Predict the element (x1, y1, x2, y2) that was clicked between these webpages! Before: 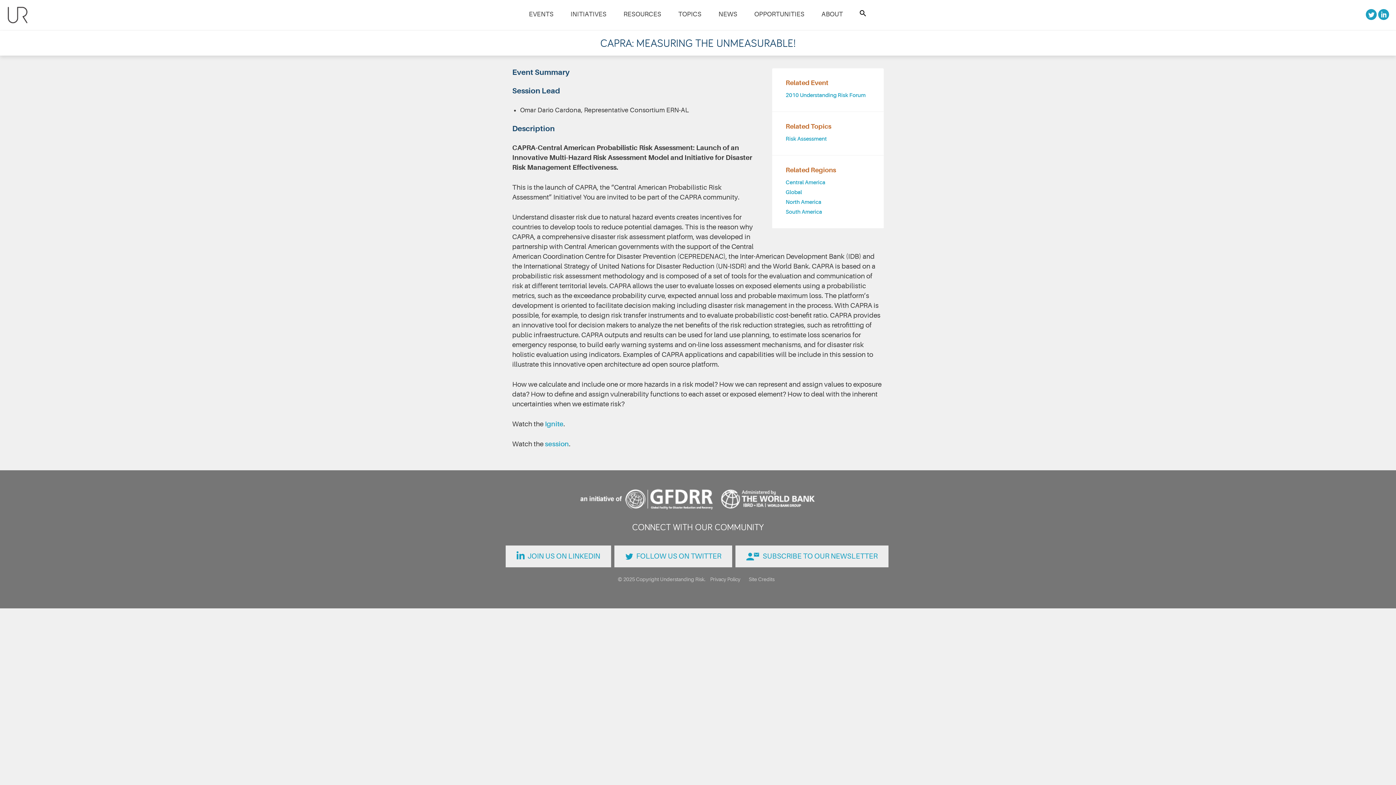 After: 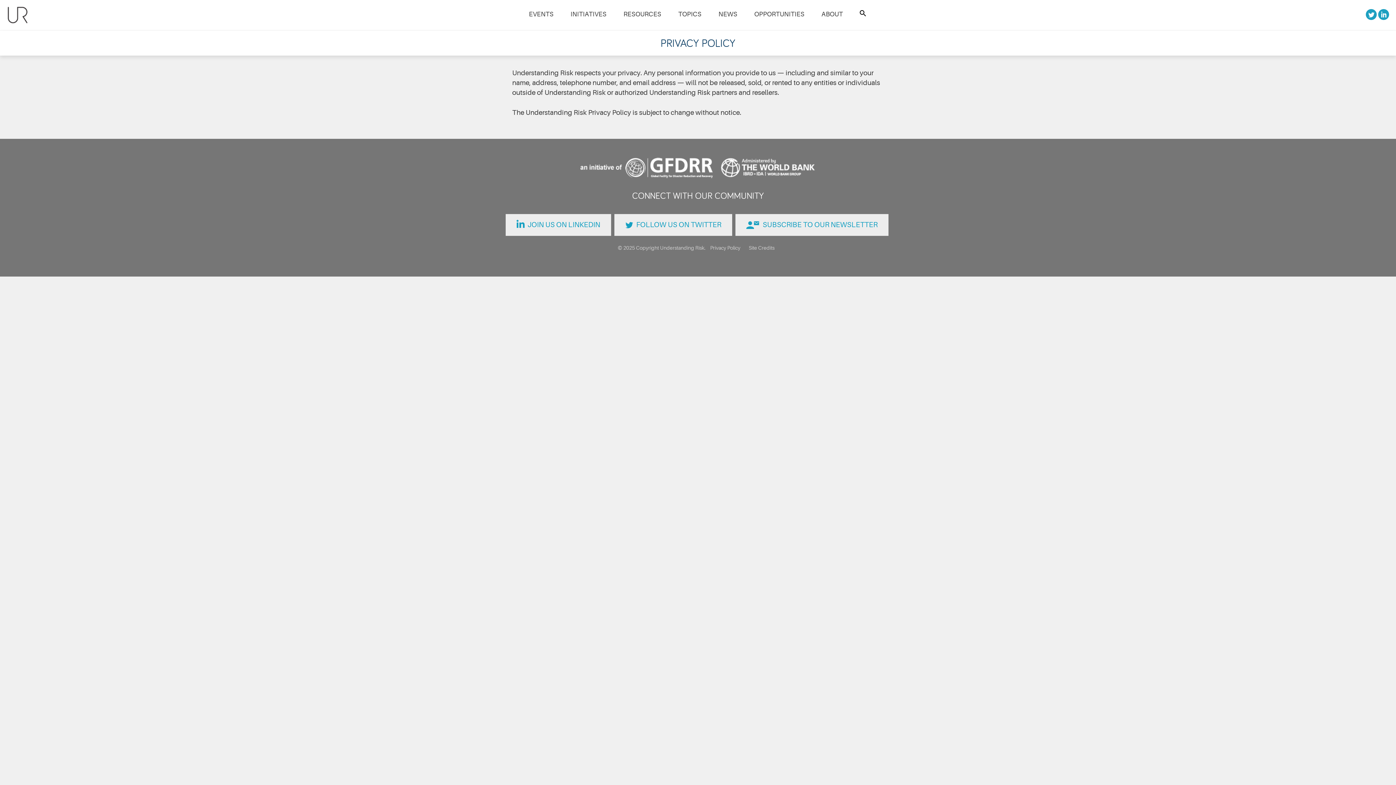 Action: bbox: (706, 576, 744, 582) label: Privacy Policy